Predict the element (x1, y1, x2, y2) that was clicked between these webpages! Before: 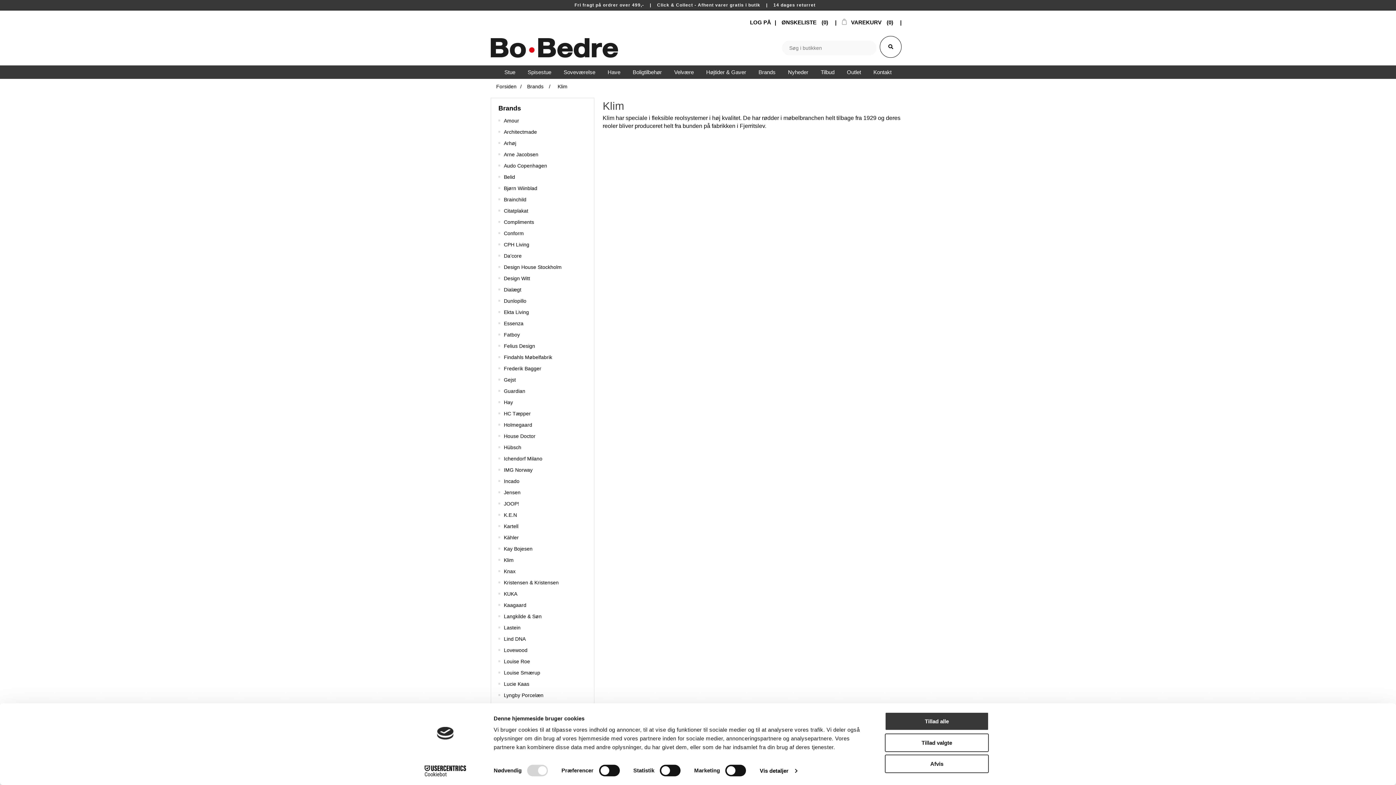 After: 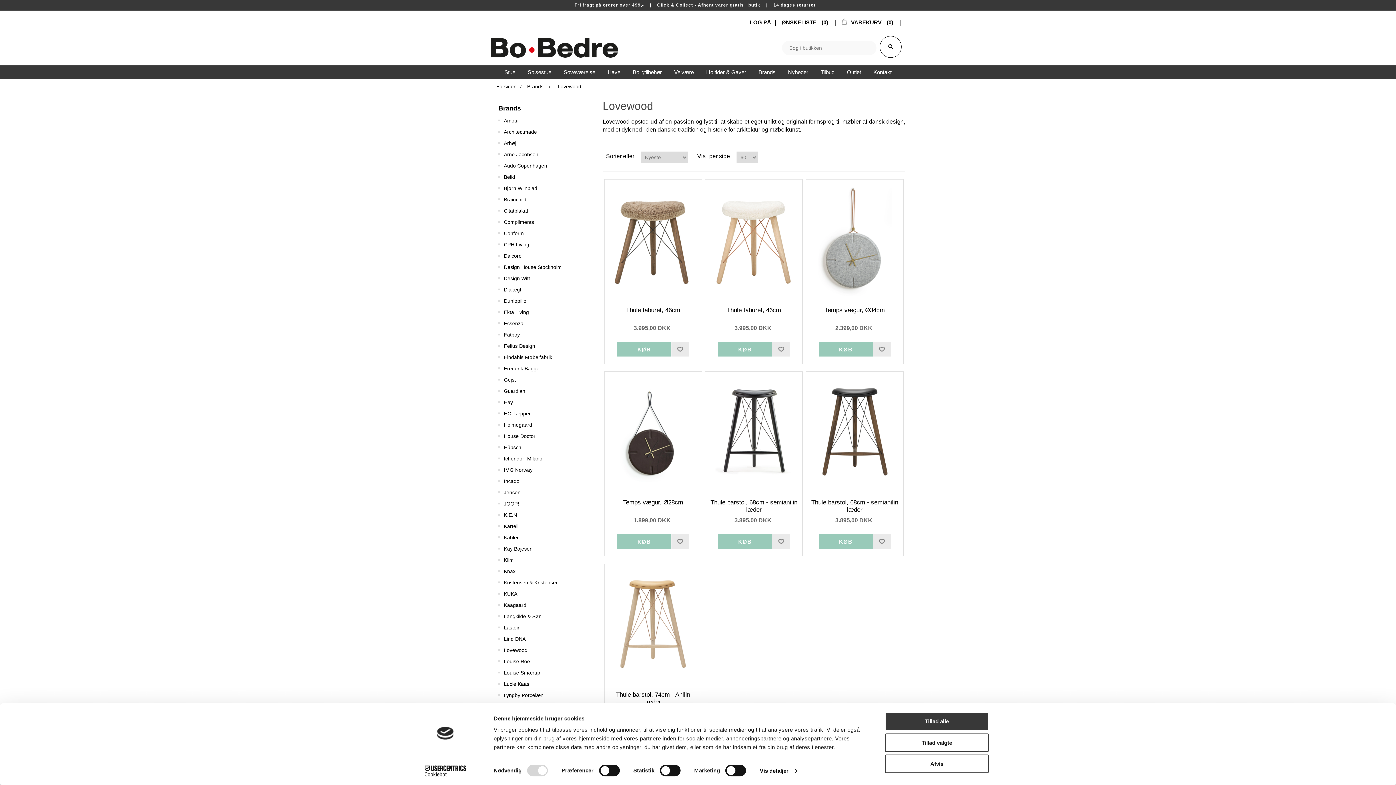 Action: bbox: (504, 645, 527, 656) label: Lovewood